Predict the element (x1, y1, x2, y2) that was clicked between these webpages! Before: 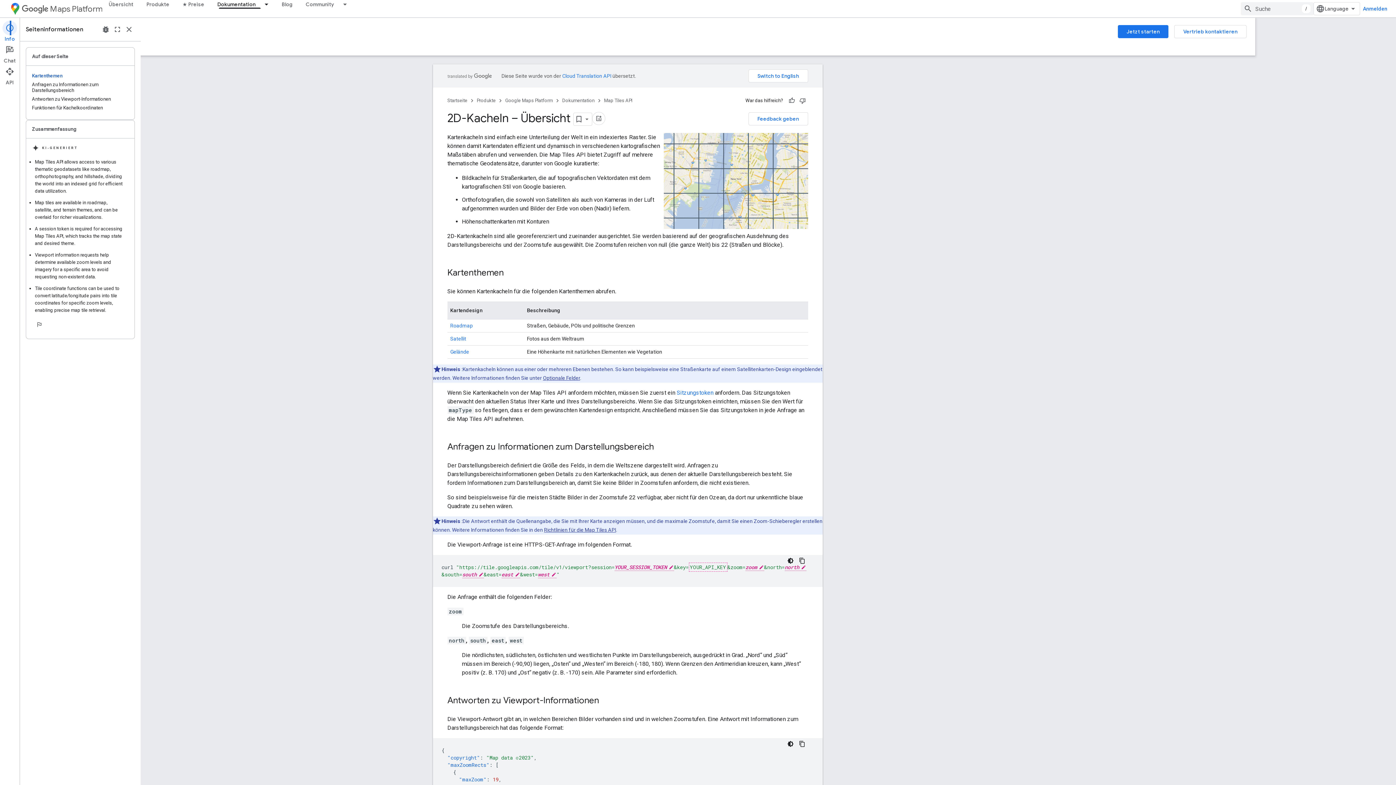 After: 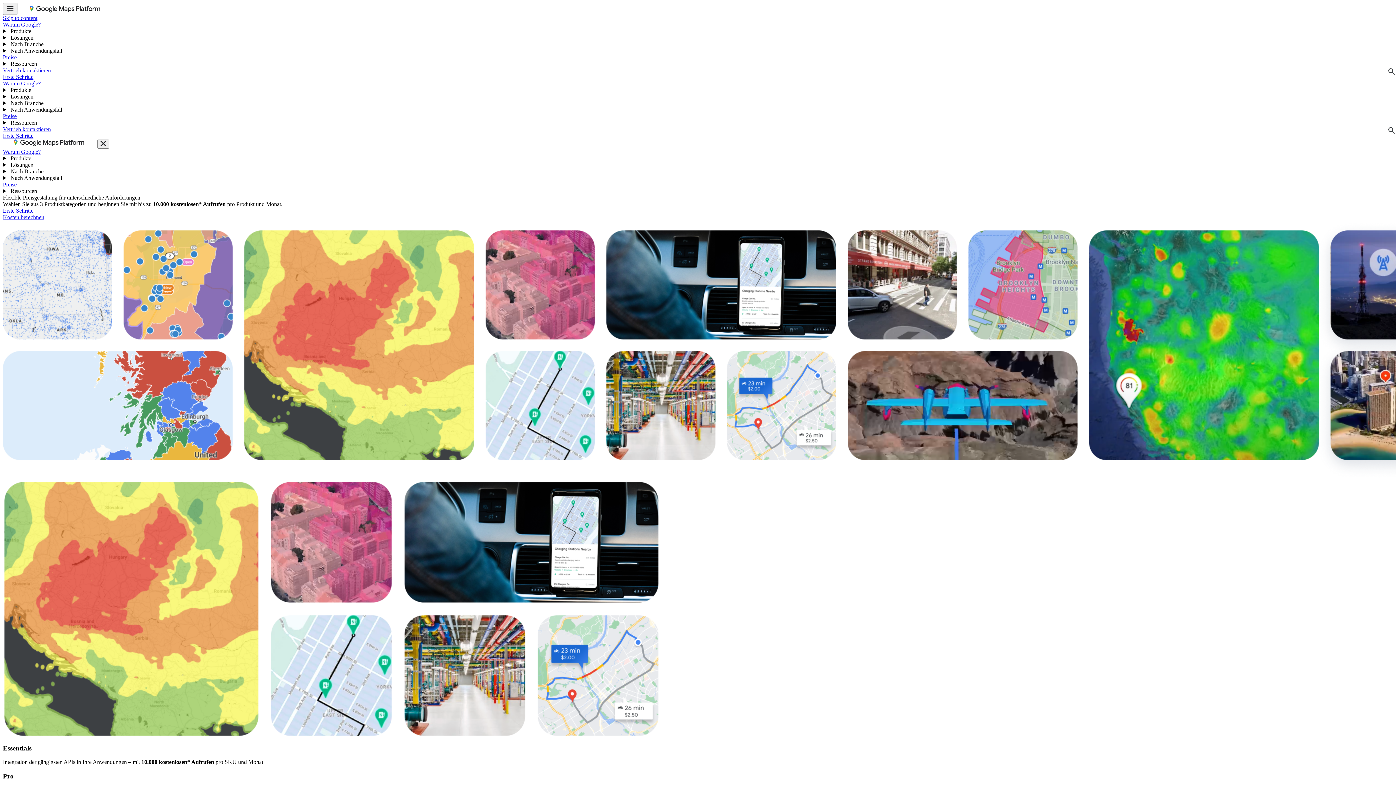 Action: label: ★ Preise bbox: (176, 0, 210, 8)